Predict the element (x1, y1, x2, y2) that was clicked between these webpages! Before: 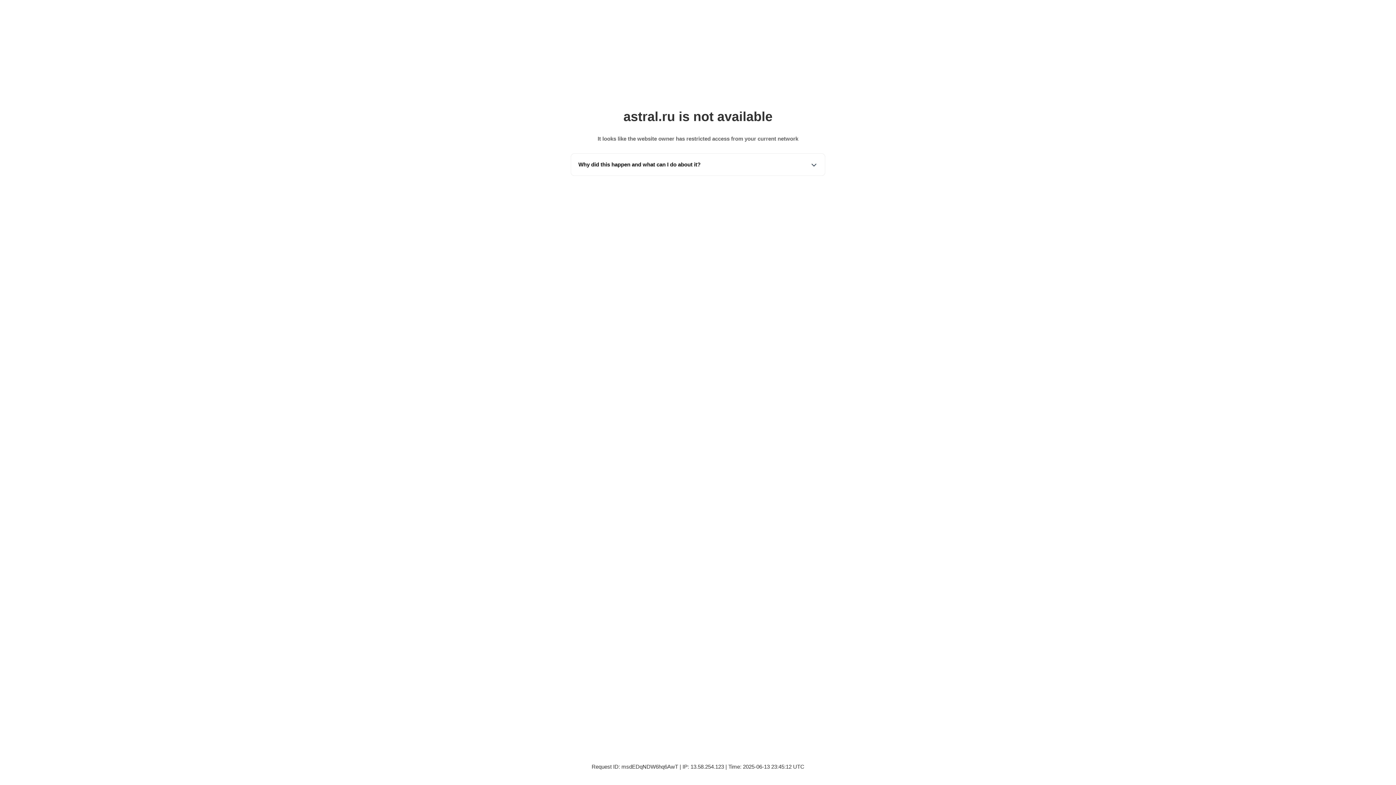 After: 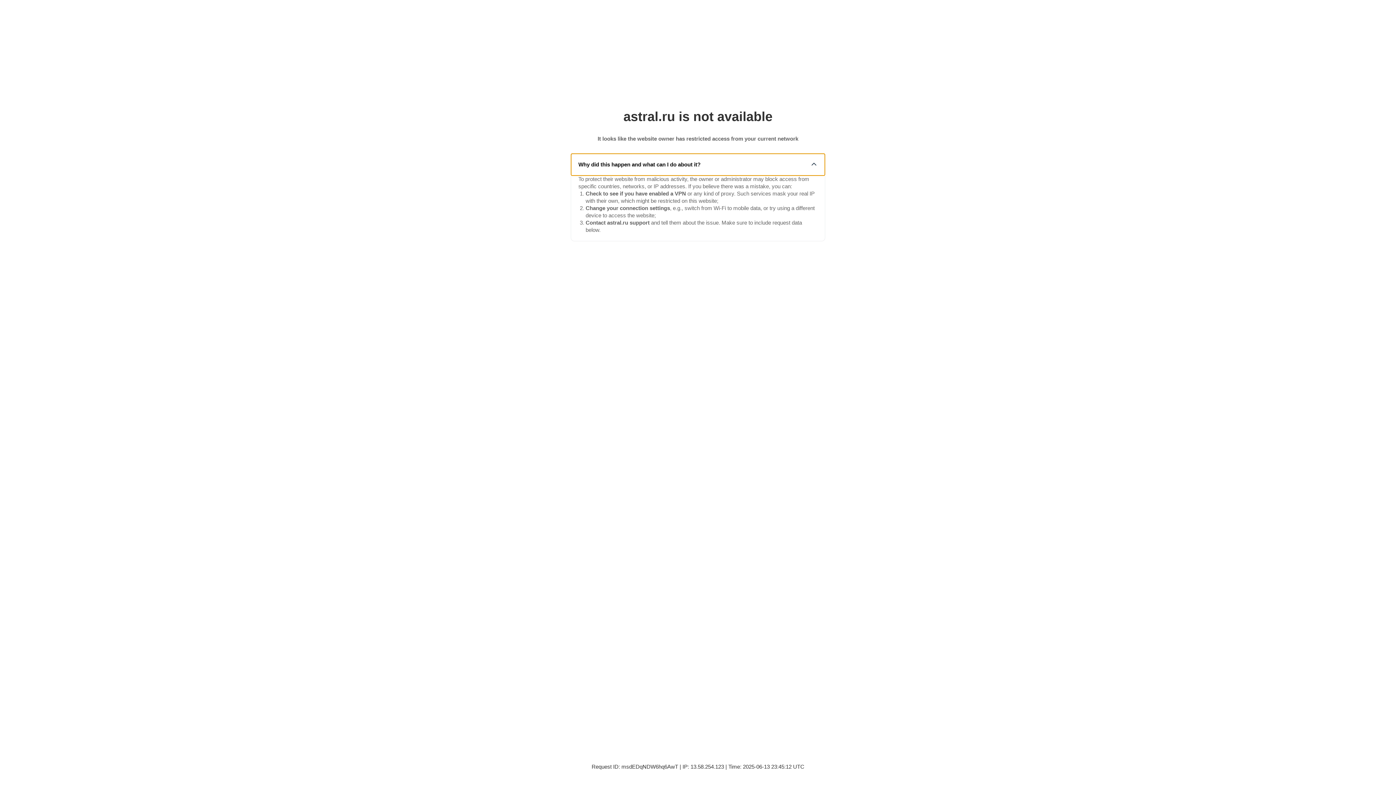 Action: label: Why did this happen and what can I do about it? bbox: (571, 153, 825, 175)